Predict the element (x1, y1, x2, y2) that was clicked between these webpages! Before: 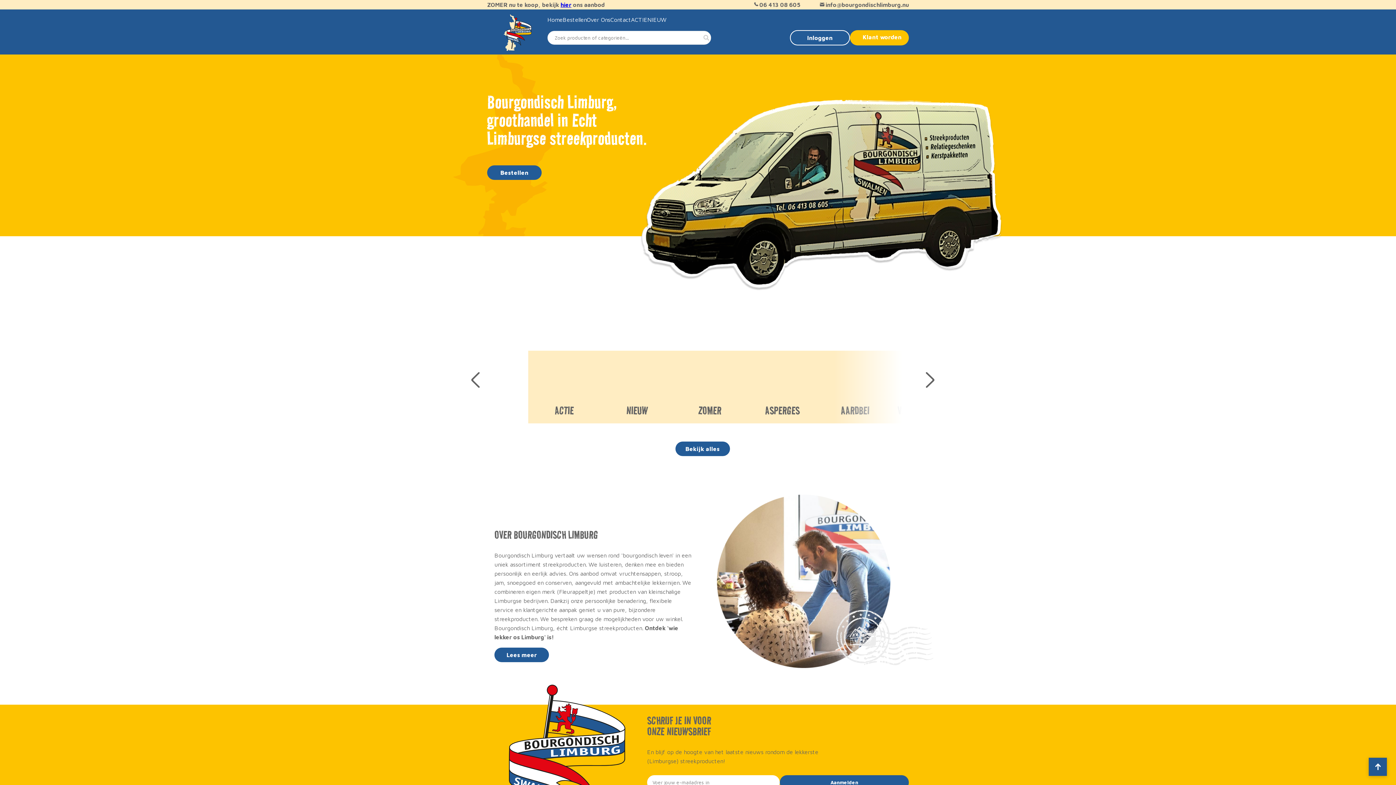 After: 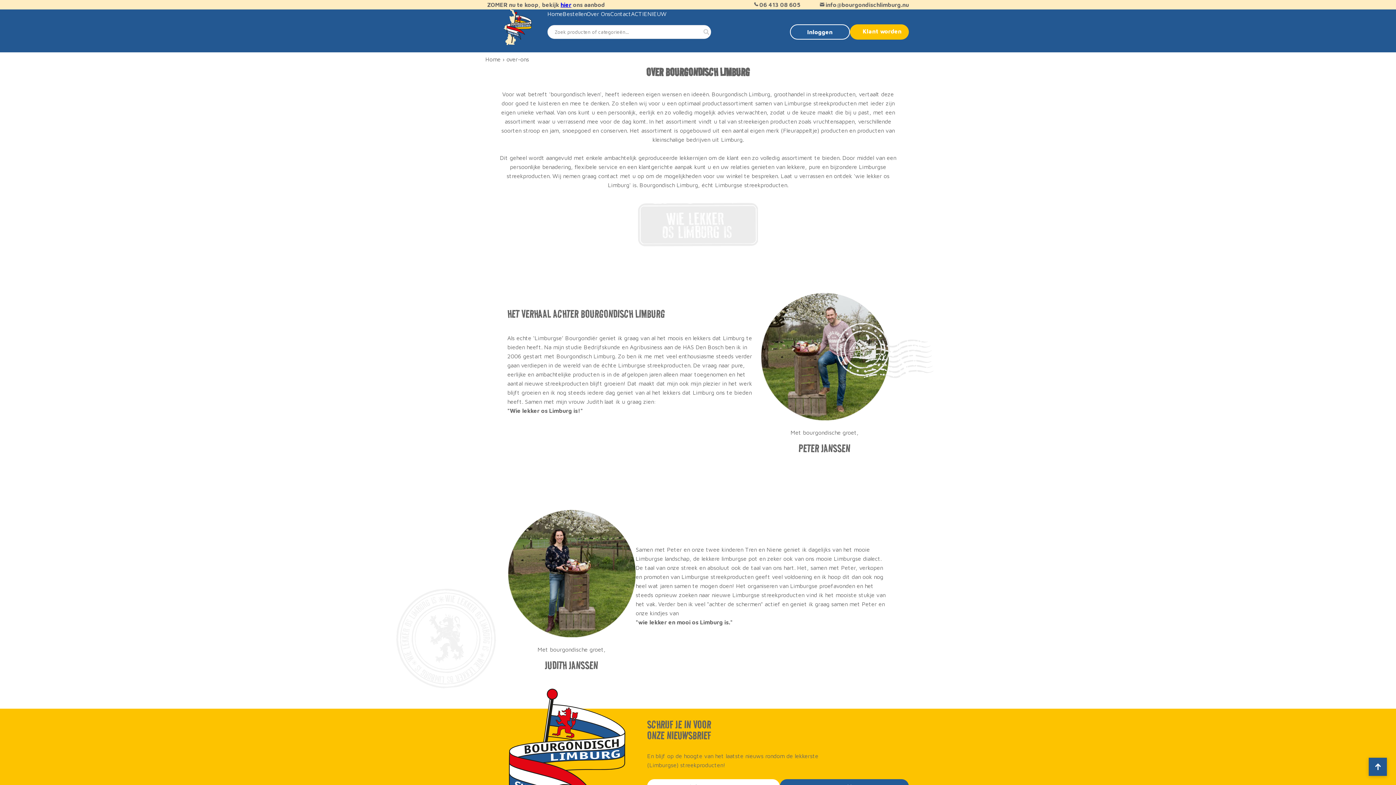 Action: bbox: (494, 638, 549, 652) label: Lees meer